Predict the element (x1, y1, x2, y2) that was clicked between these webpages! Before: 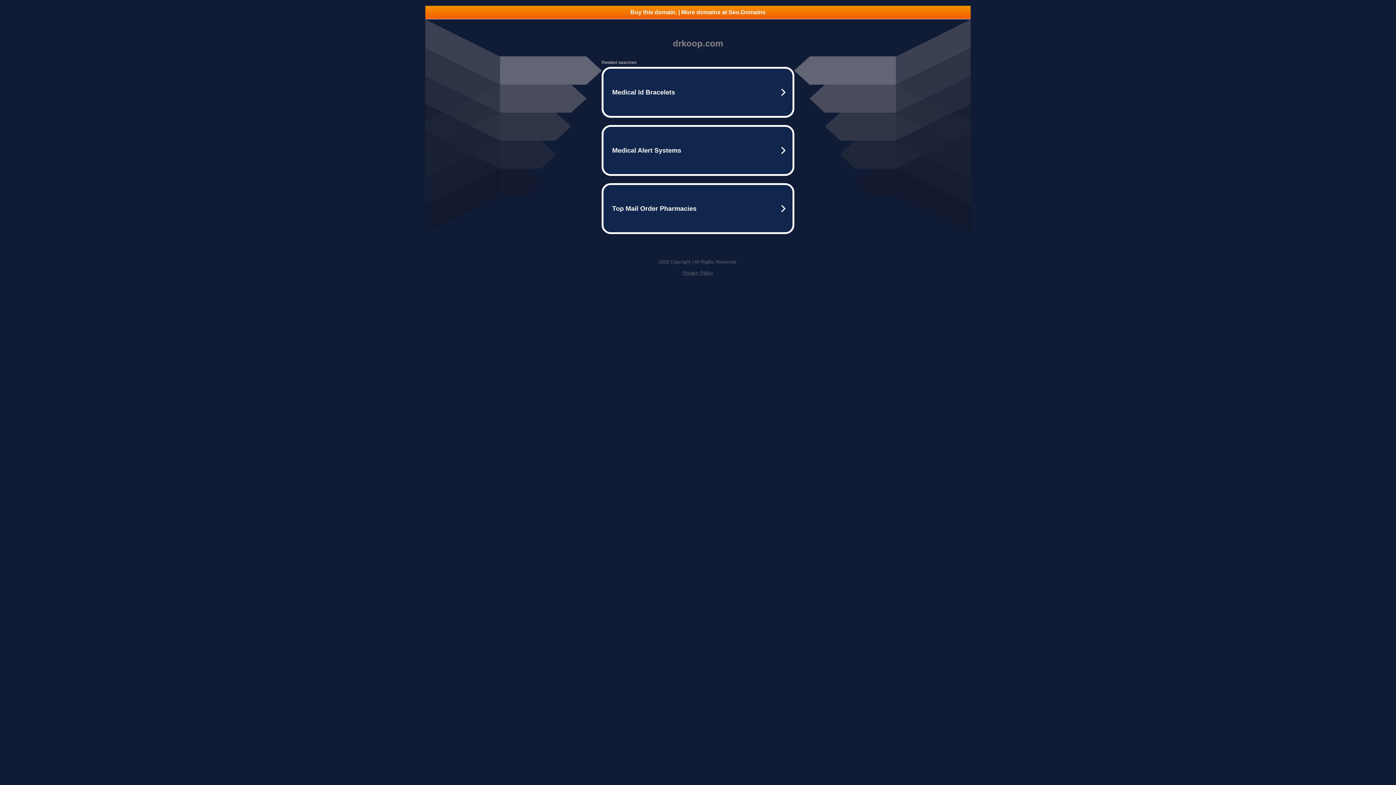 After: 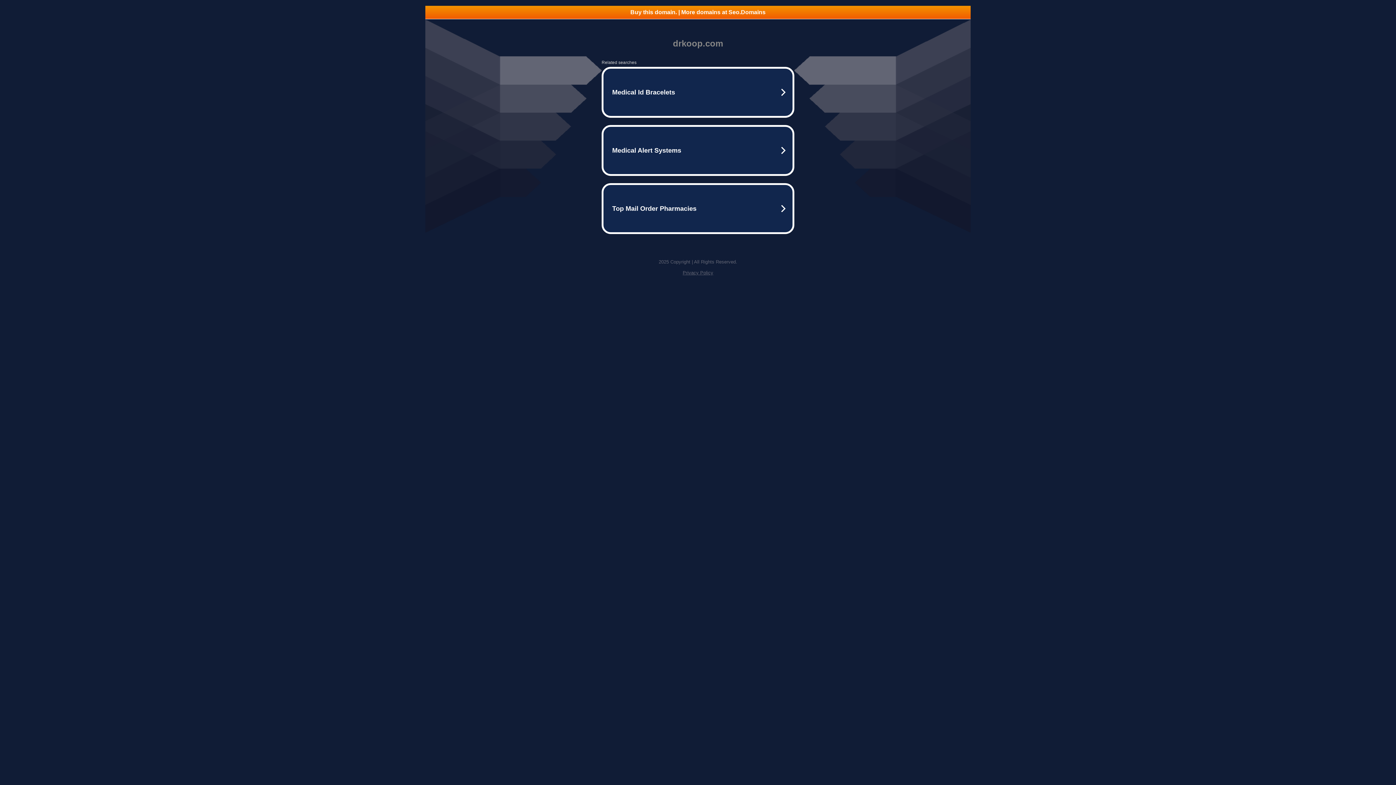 Action: label: Buy this domain. | More domains at Seo.Domains bbox: (425, 5, 970, 18)